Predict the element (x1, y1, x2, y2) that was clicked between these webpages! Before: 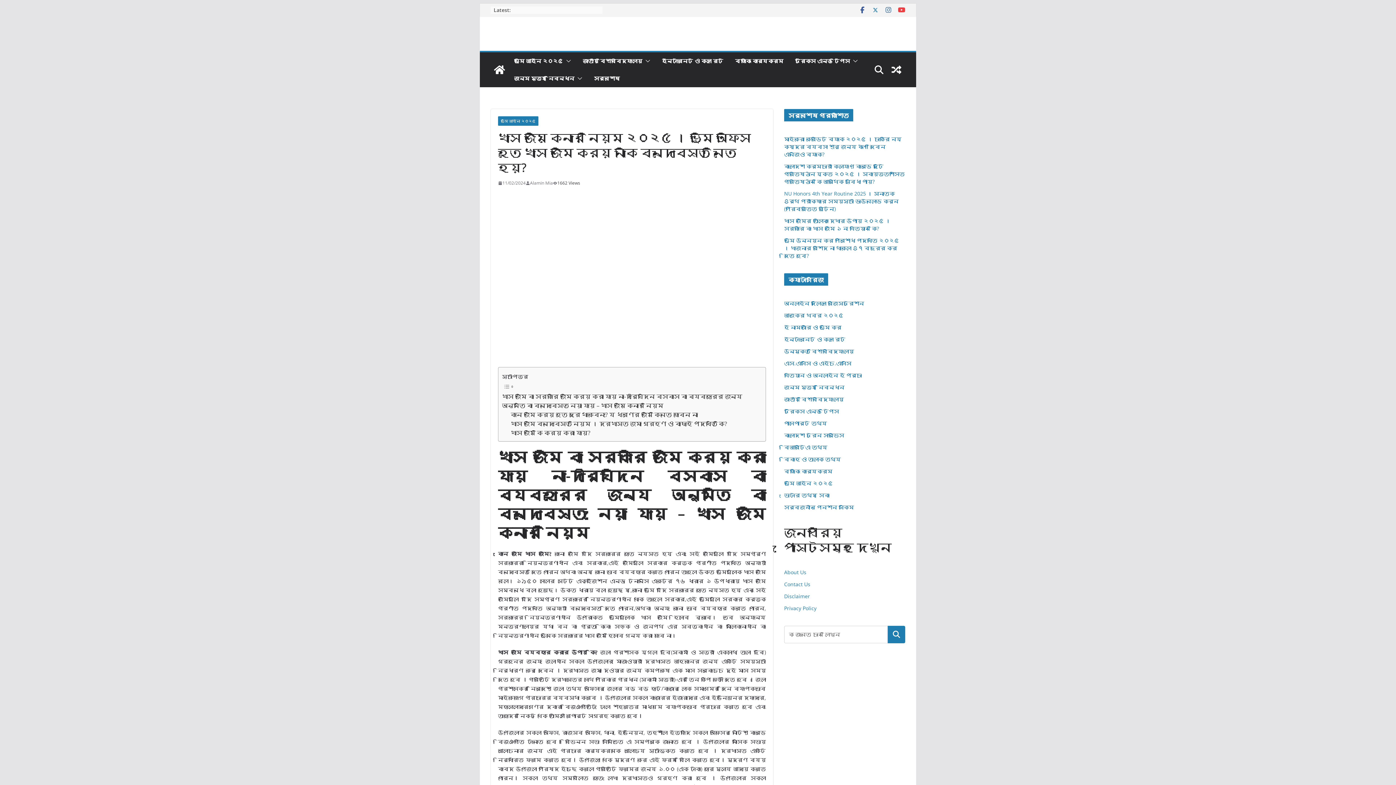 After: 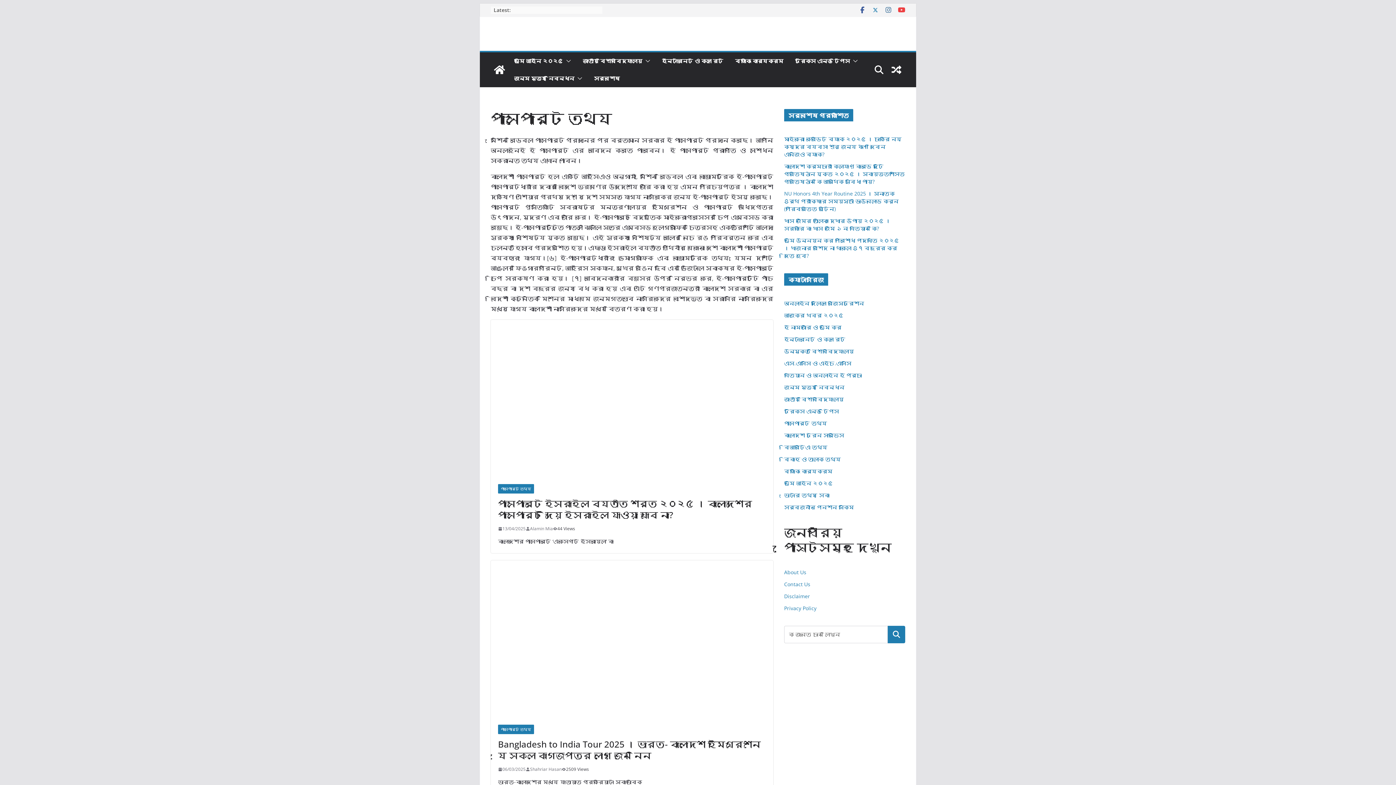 Action: bbox: (784, 420, 827, 426) label: পাসপোর্ট তথ্য